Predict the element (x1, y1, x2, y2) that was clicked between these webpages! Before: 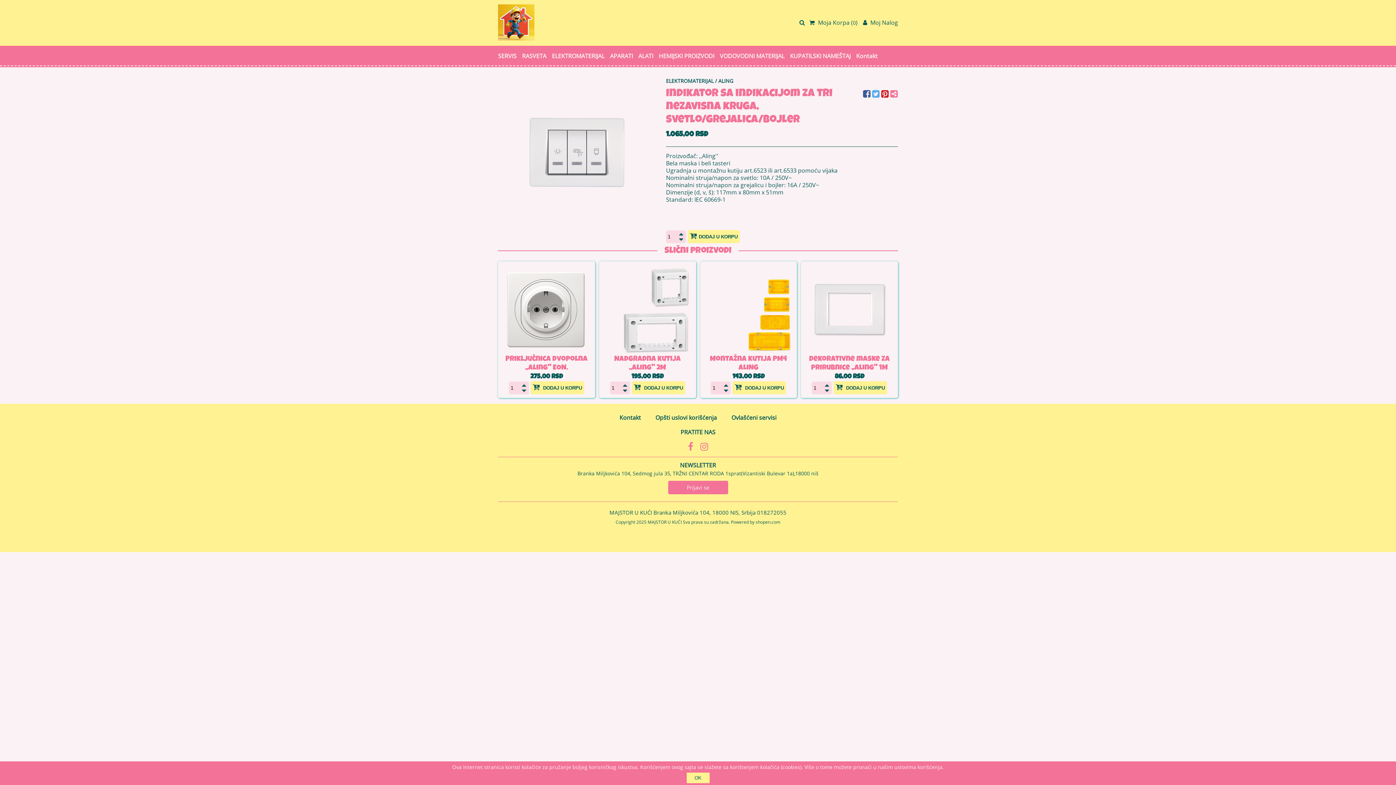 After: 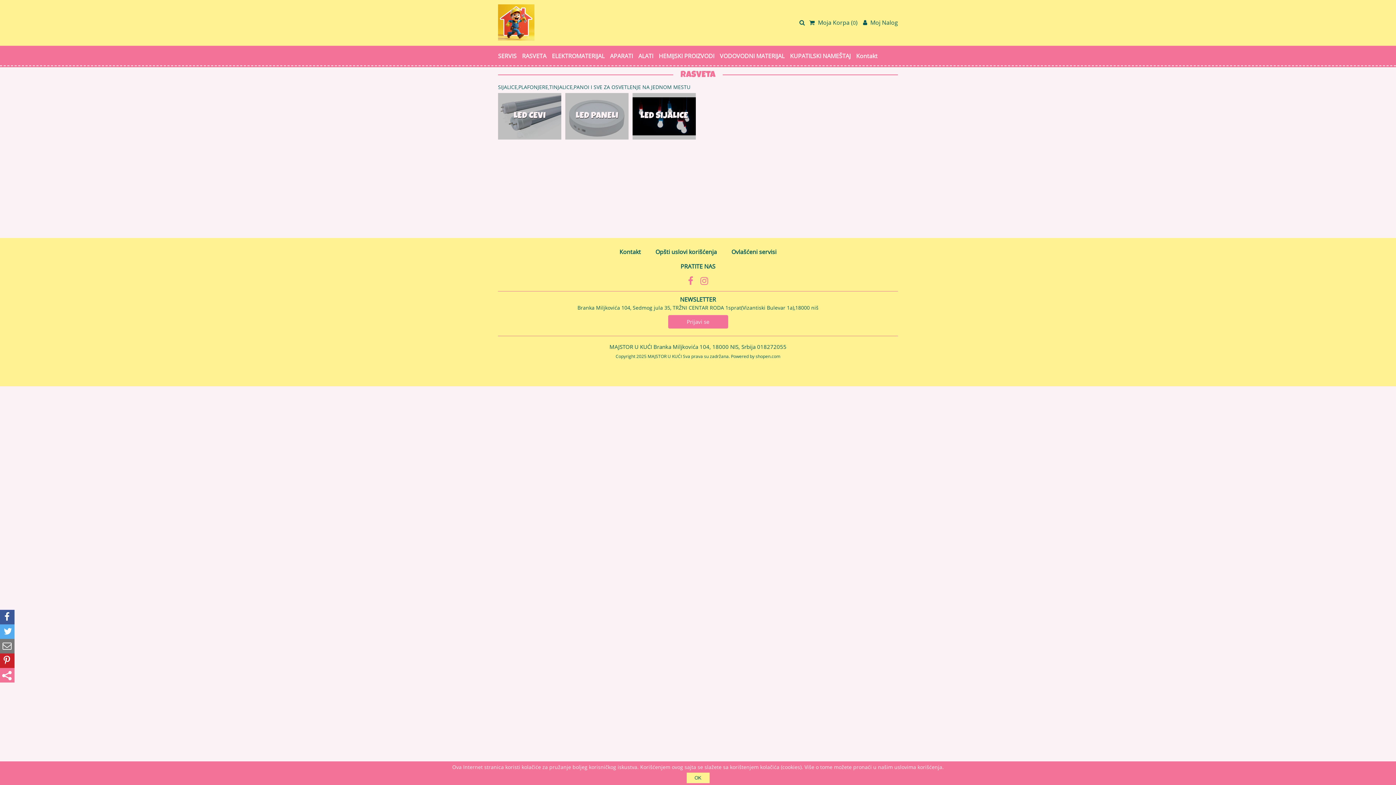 Action: label: RASVETA bbox: (522, 45, 552, 67)